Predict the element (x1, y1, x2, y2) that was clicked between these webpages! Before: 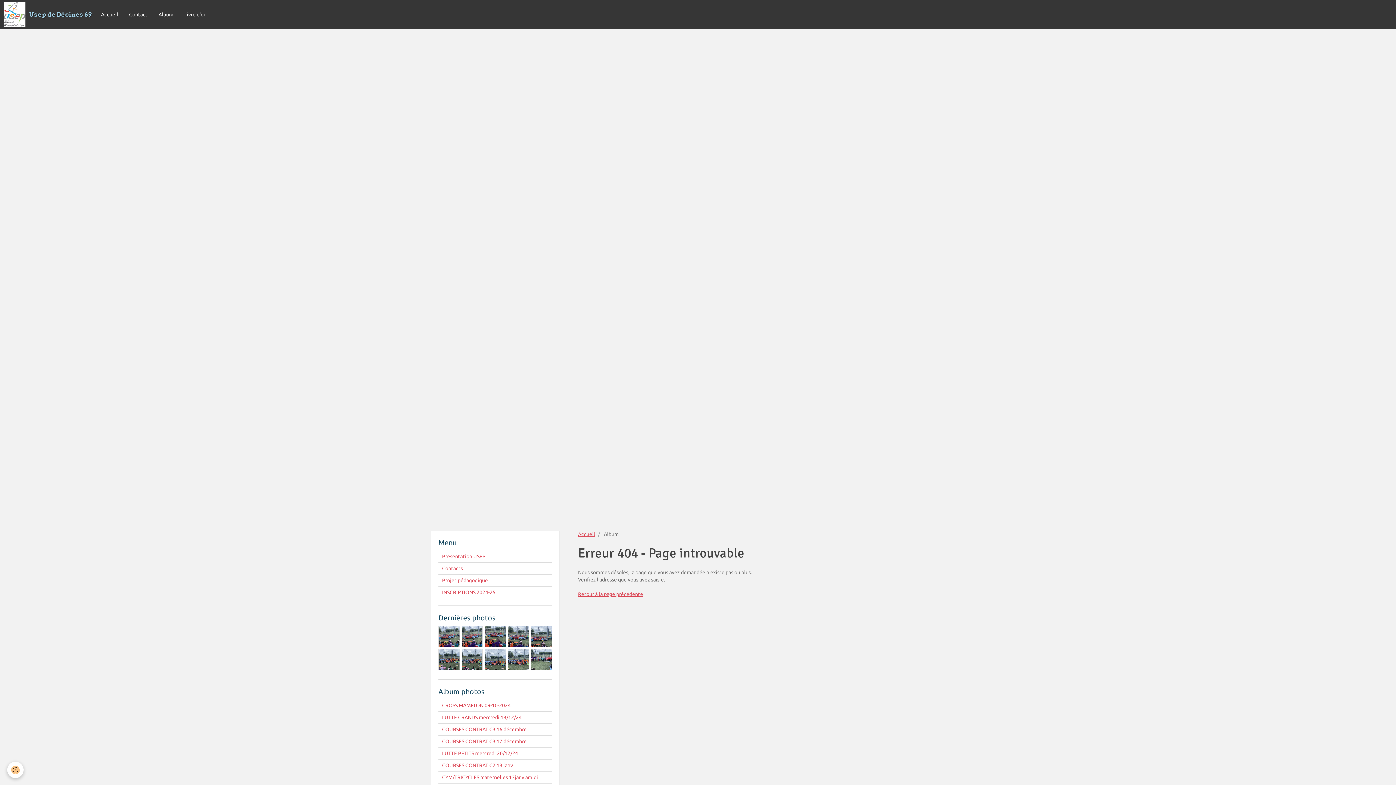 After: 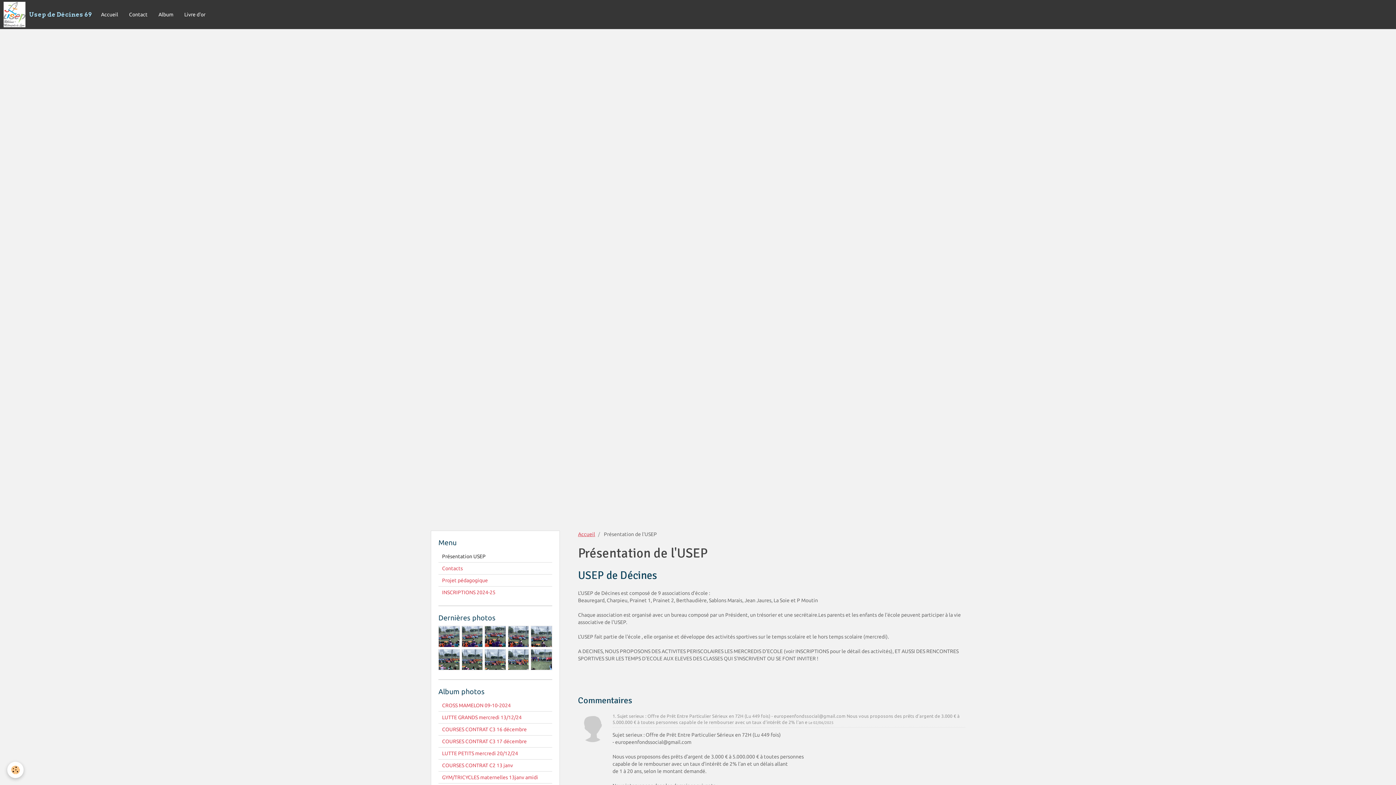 Action: label: Présentation USEP bbox: (438, 550, 552, 562)